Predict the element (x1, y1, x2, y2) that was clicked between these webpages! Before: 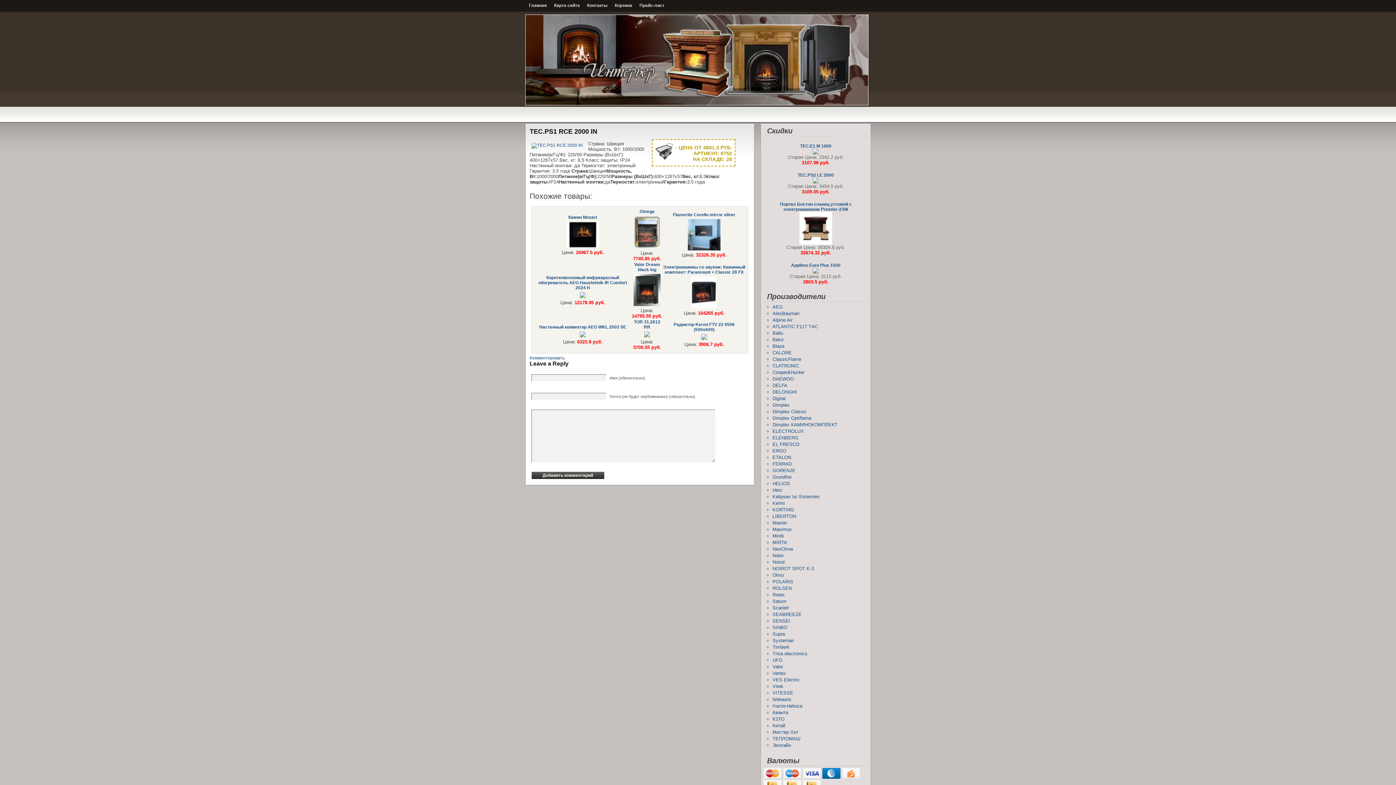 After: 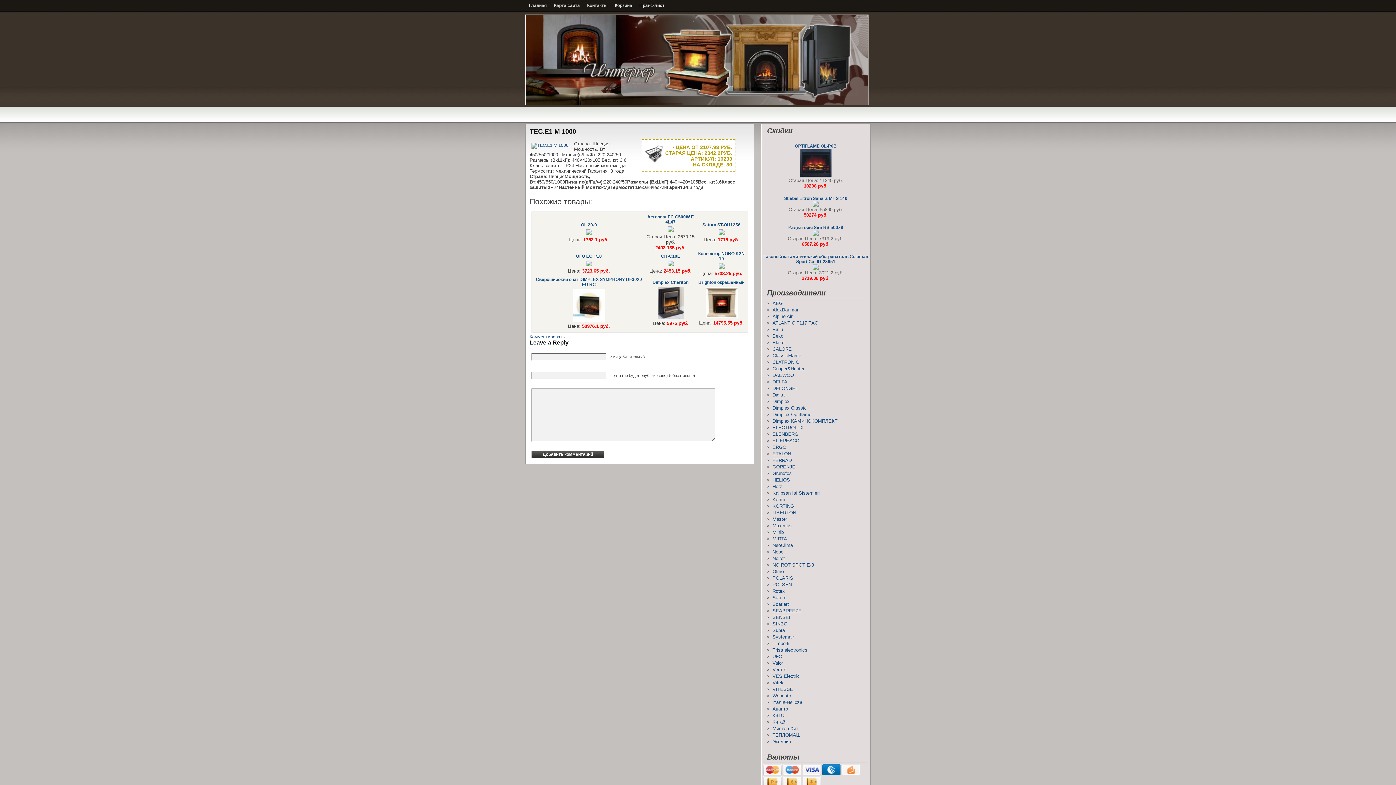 Action: label: TEC.E1 M 1000 bbox: (800, 143, 831, 148)